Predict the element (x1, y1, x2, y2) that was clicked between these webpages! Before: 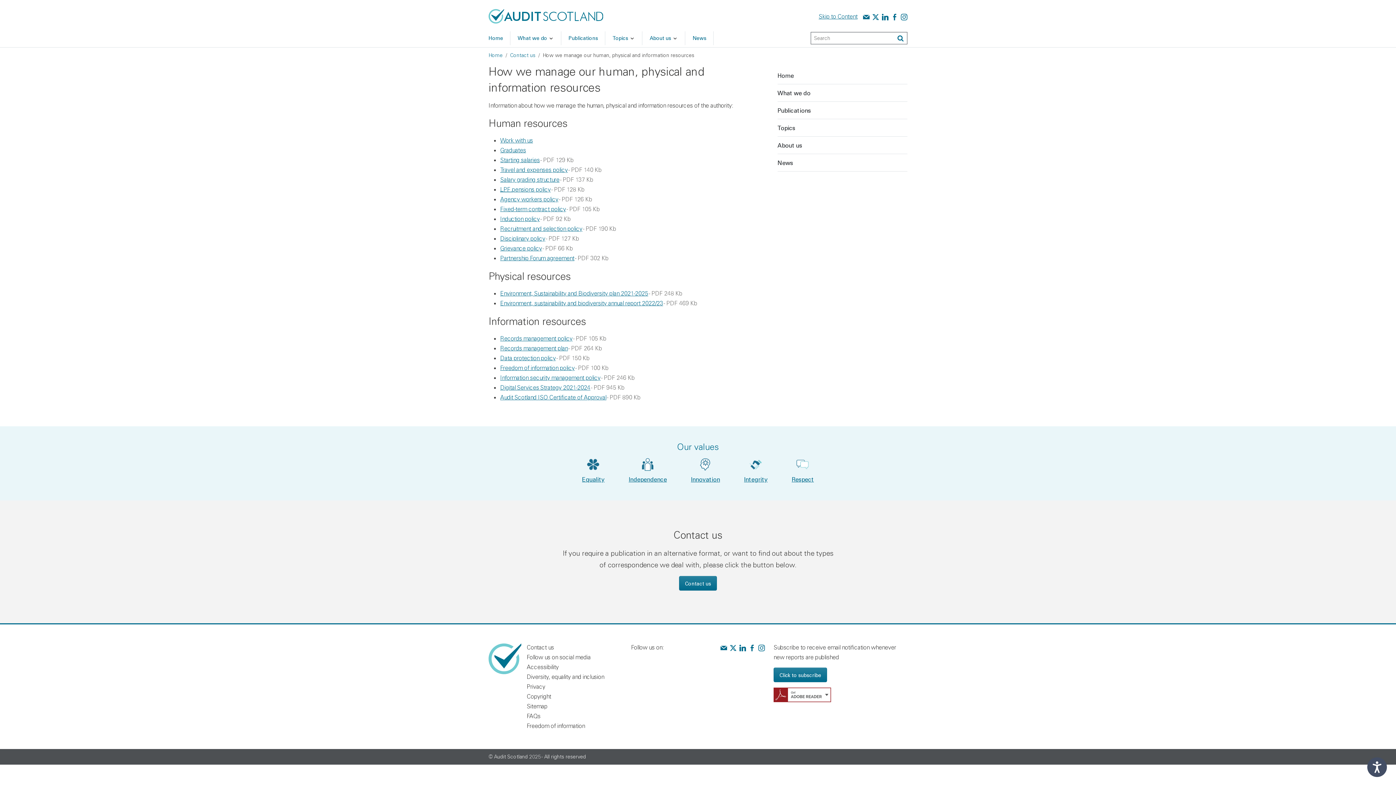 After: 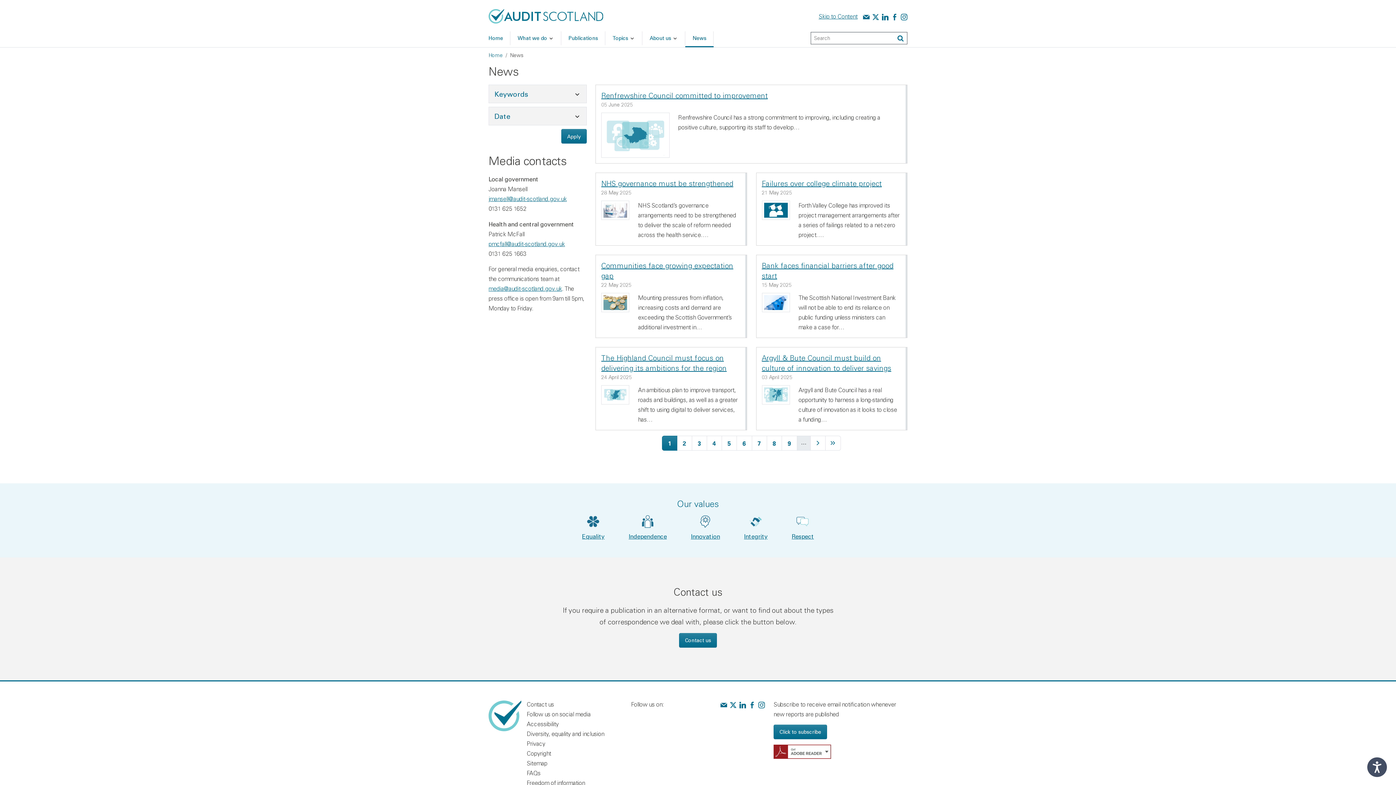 Action: label: News bbox: (685, 29, 713, 47)